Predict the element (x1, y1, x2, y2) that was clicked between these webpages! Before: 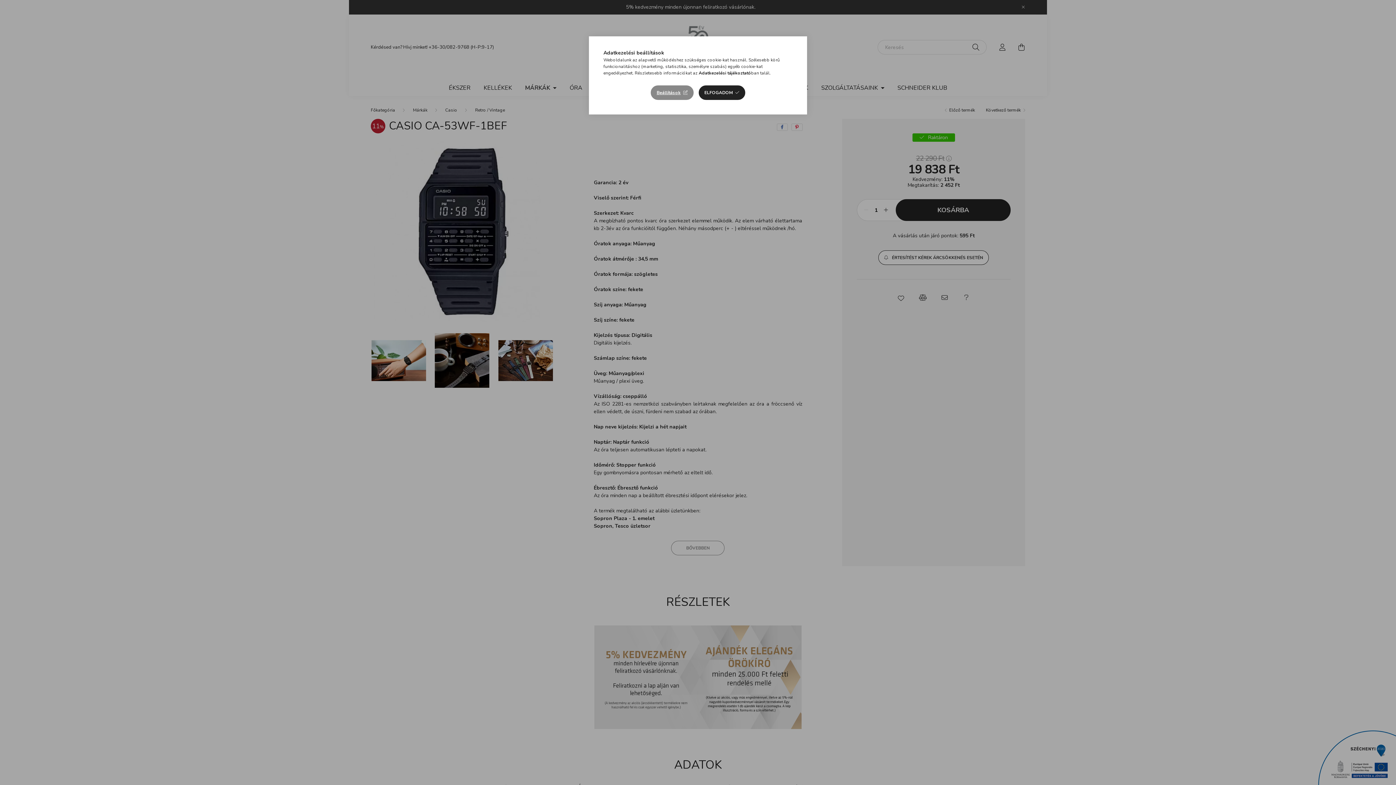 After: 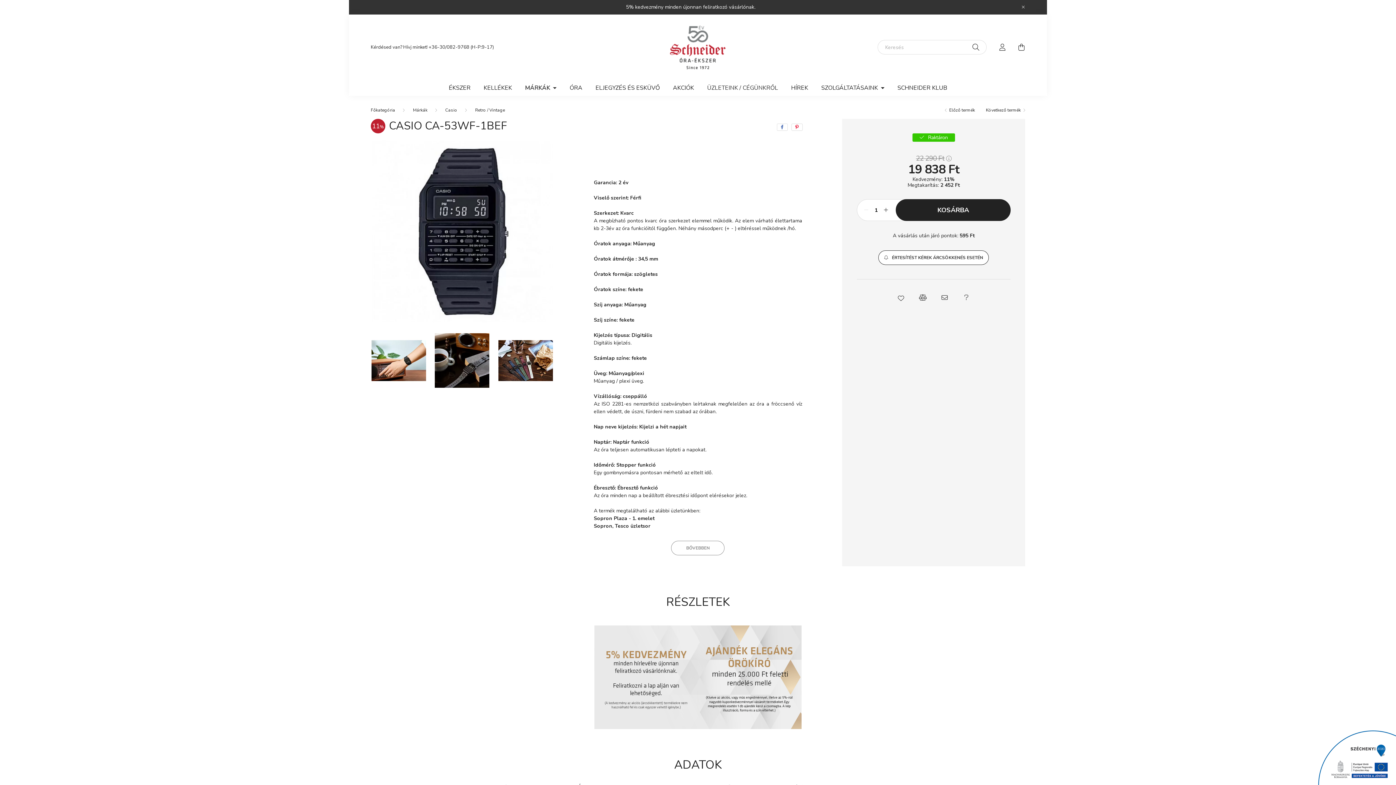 Action: bbox: (698, 85, 745, 100) label: ELFOGADOM